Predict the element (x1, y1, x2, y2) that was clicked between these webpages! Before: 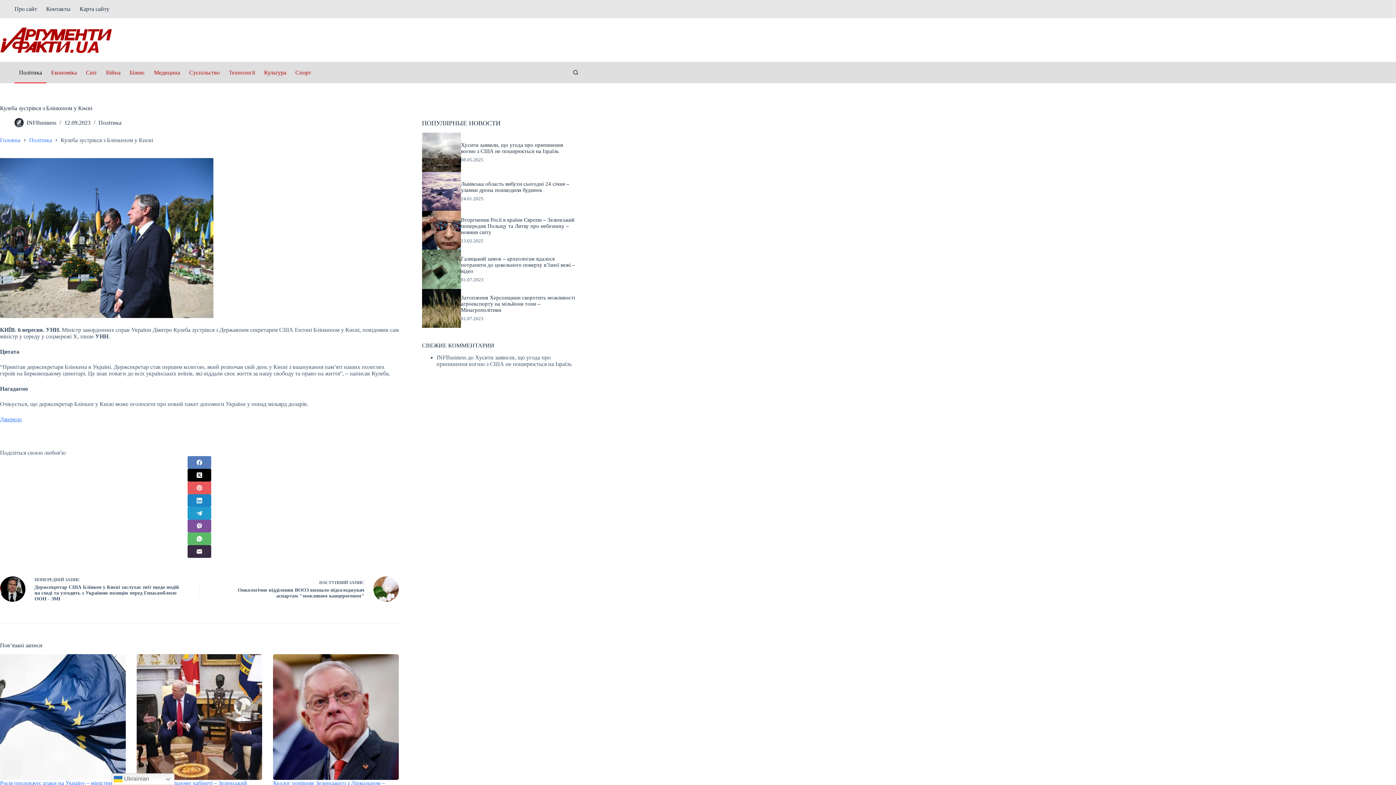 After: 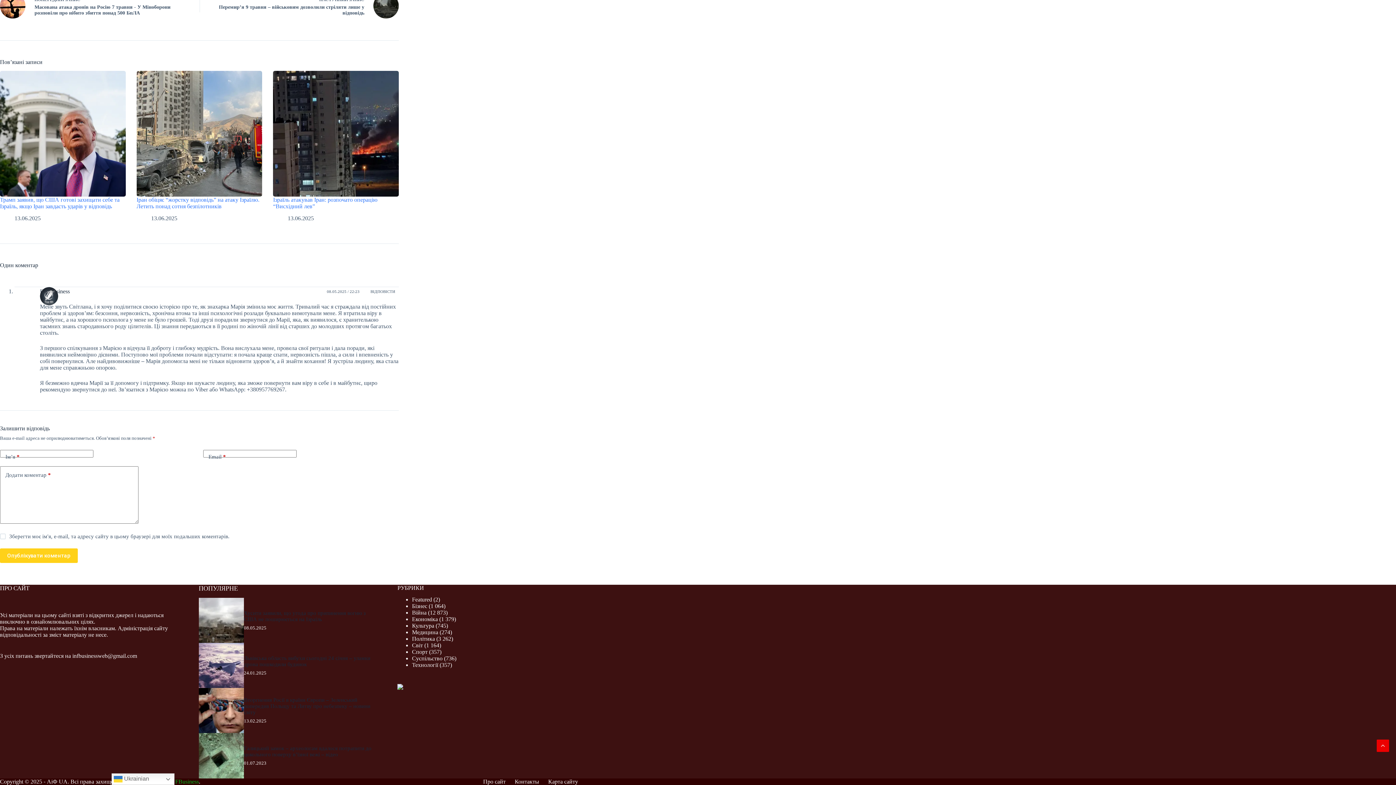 Action: bbox: (436, 354, 571, 367) label: Хусити заявили, що угода про припинення вогню з США не поширюється на Ізраїль